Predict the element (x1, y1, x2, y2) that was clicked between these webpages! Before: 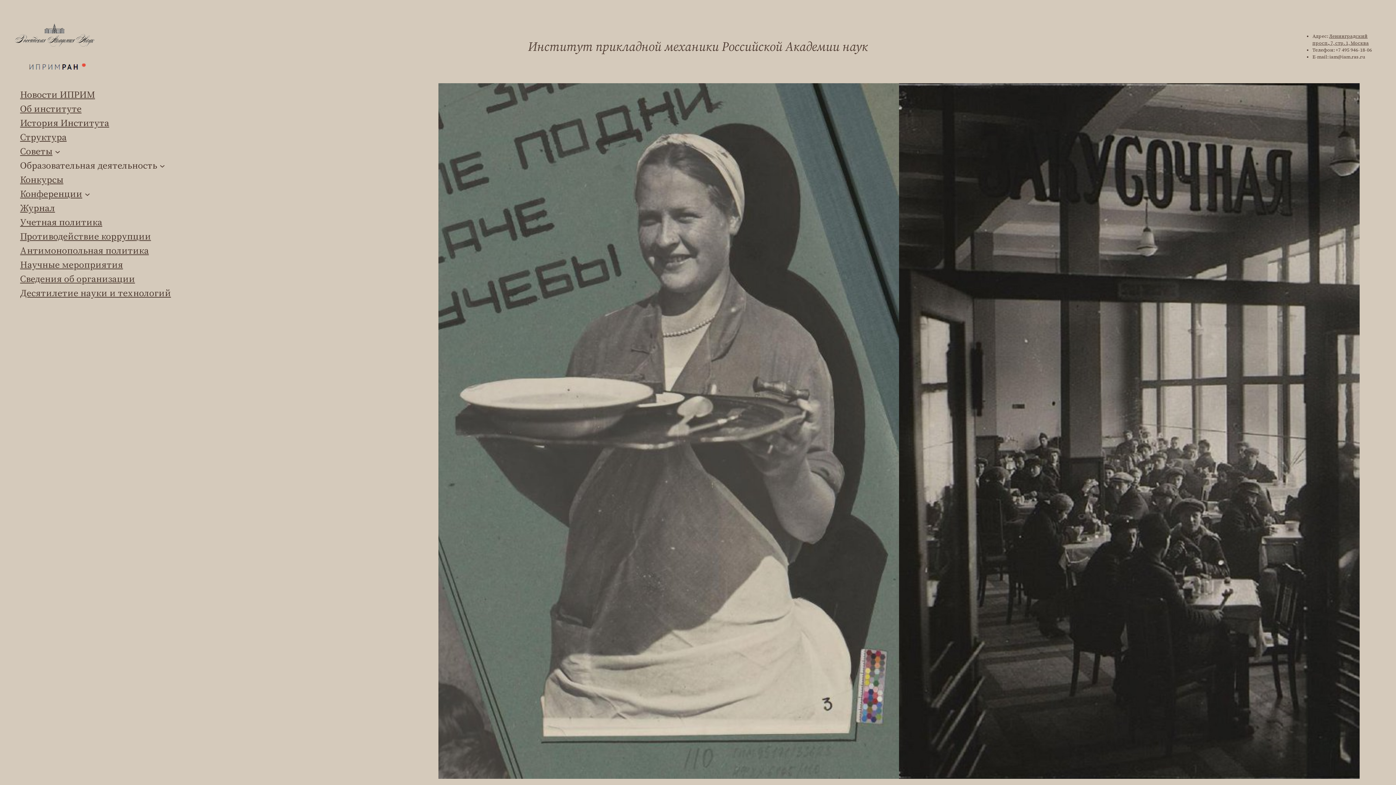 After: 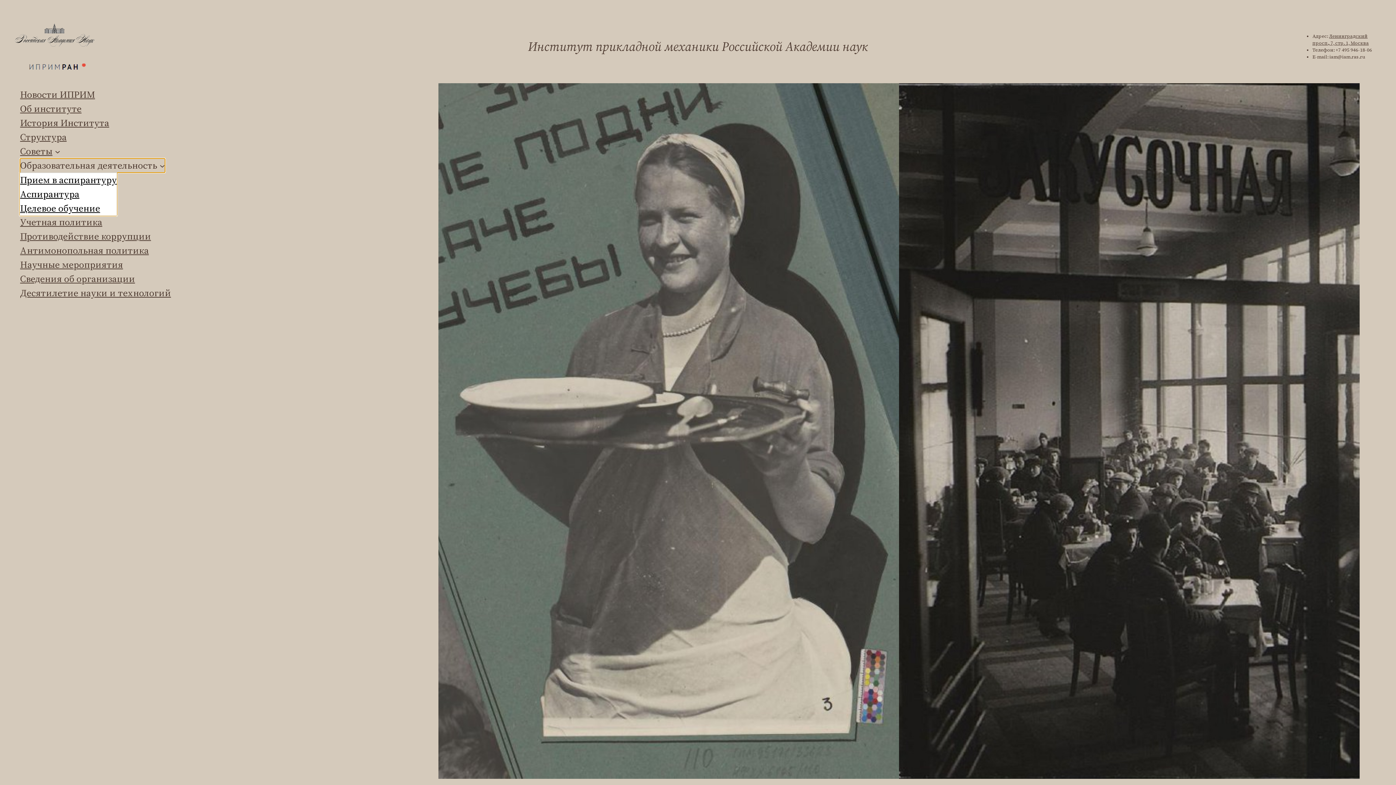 Action: label: Образовательная деятельность bbox: (20, 158, 157, 172)